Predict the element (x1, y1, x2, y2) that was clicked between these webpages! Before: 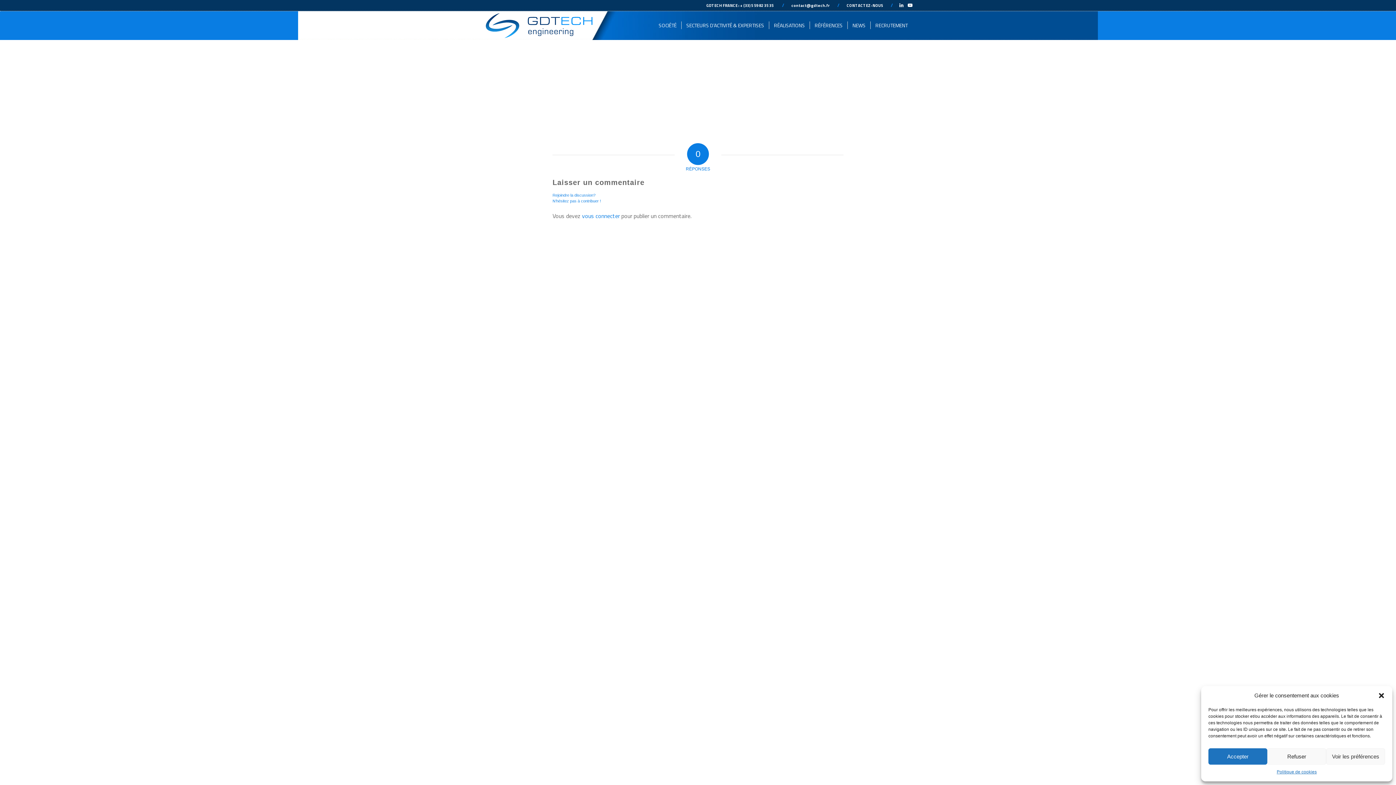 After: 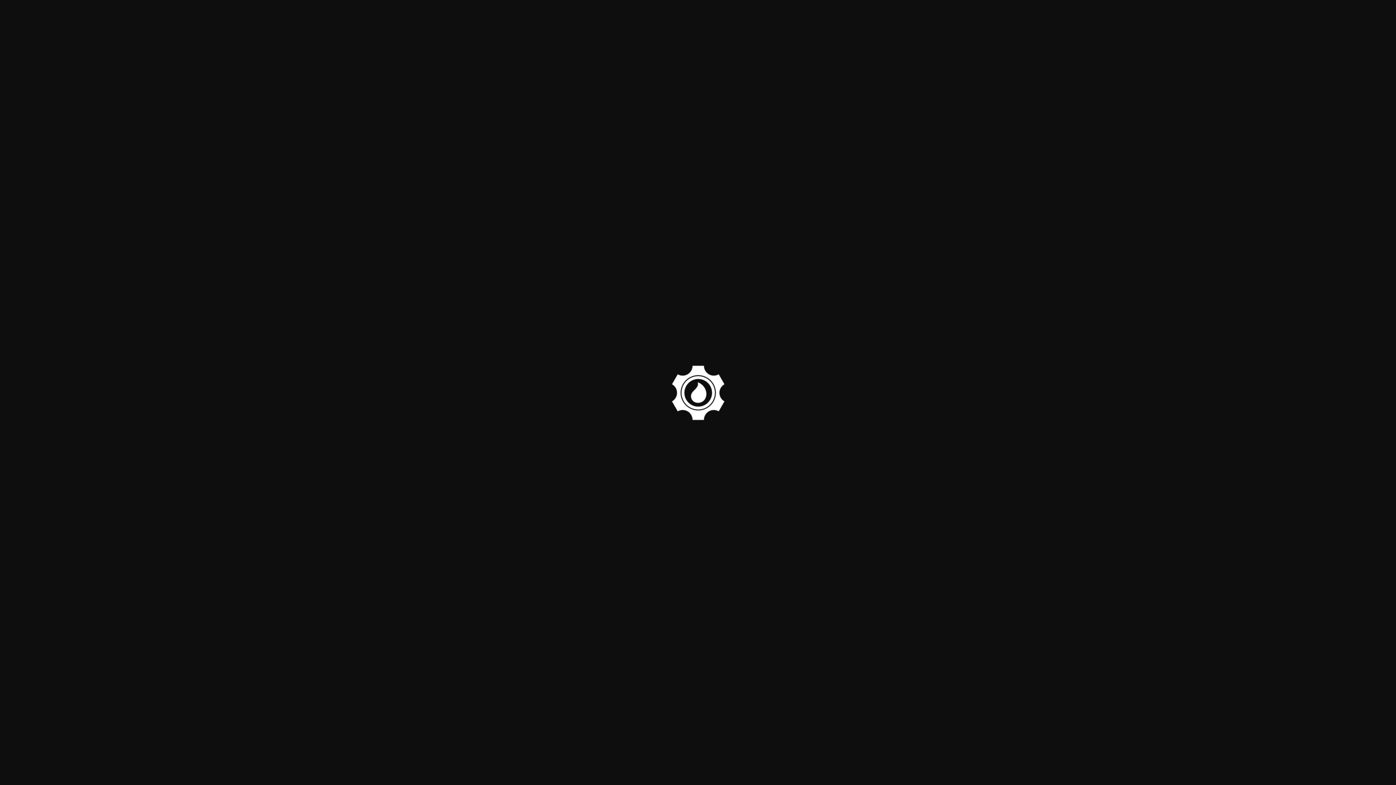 Action: bbox: (483, 128, 556, 137)